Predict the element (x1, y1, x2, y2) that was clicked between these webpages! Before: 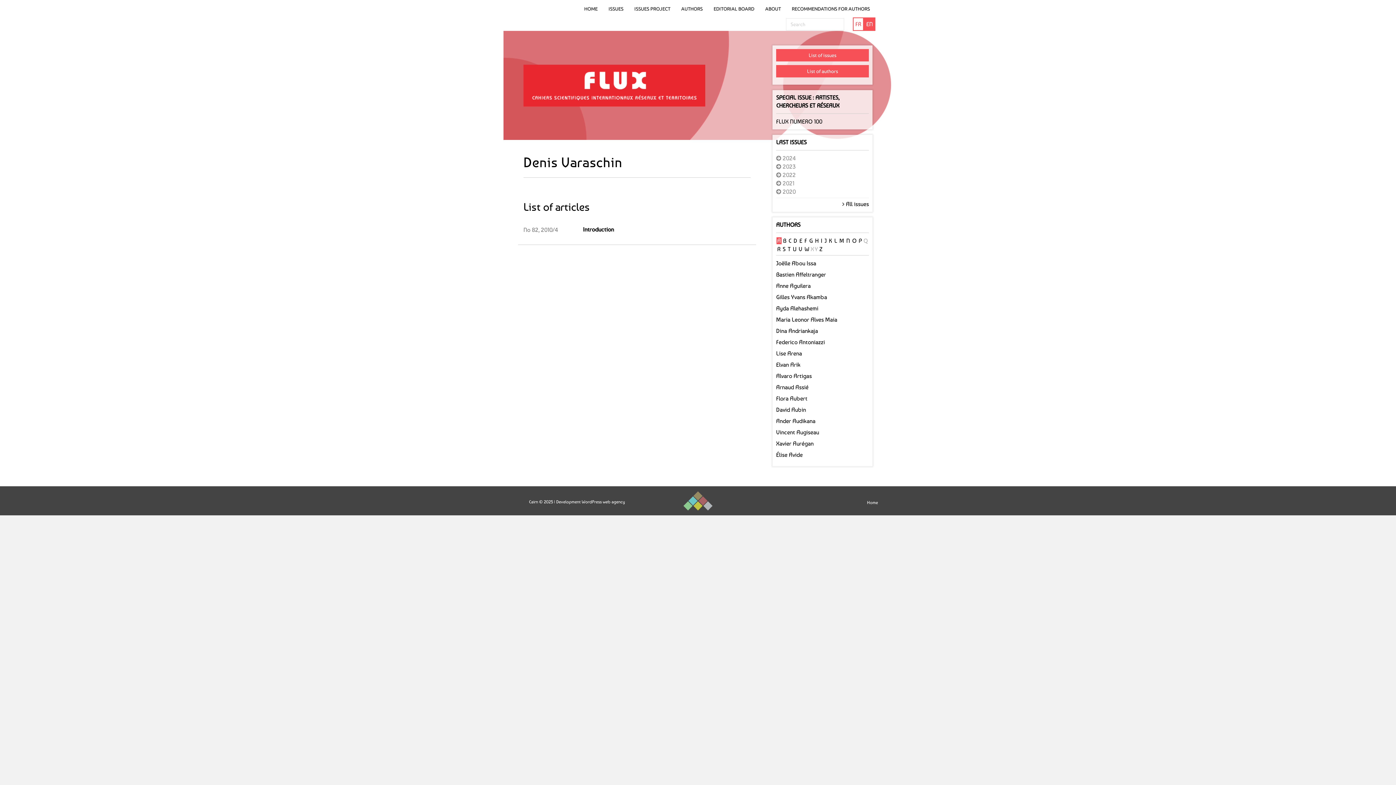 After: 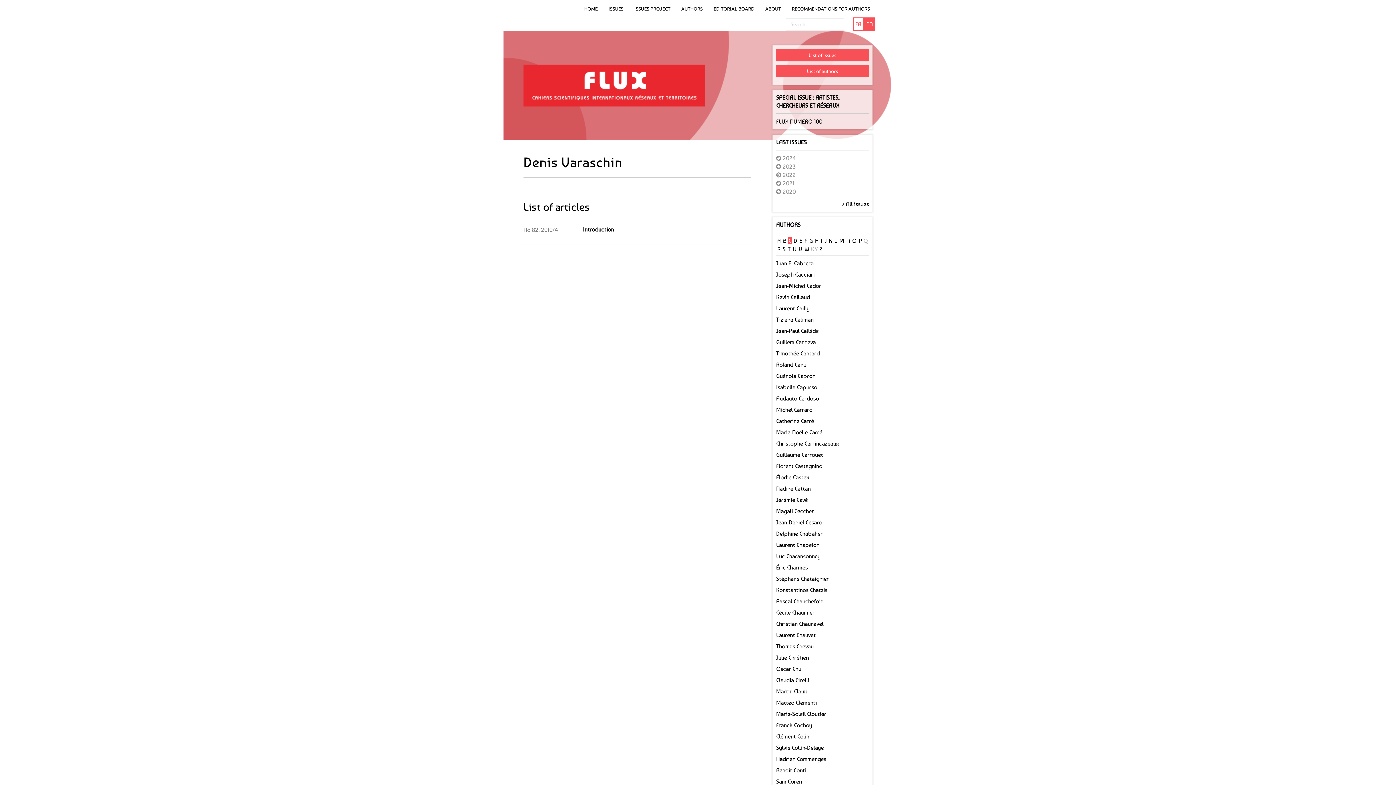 Action: label: C bbox: (788, 237, 792, 244)